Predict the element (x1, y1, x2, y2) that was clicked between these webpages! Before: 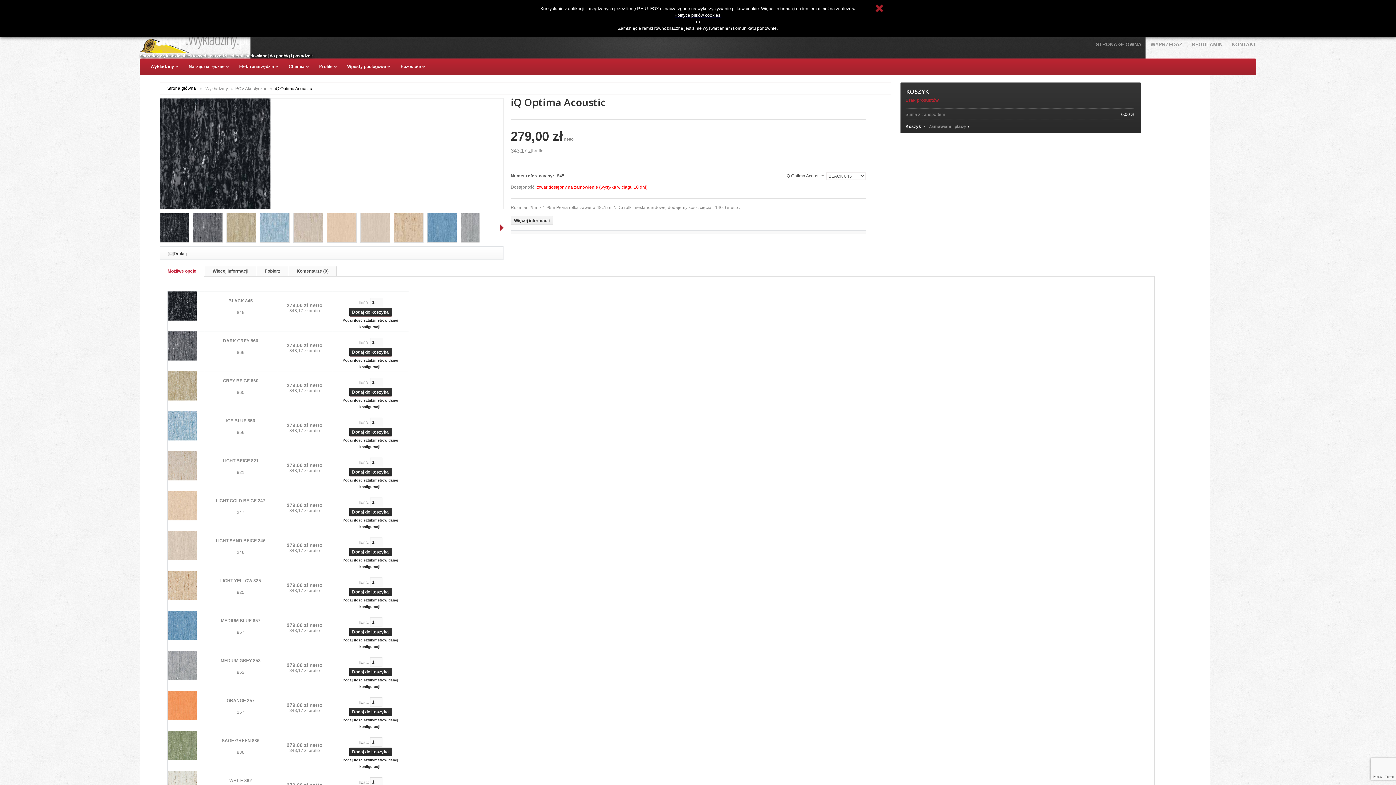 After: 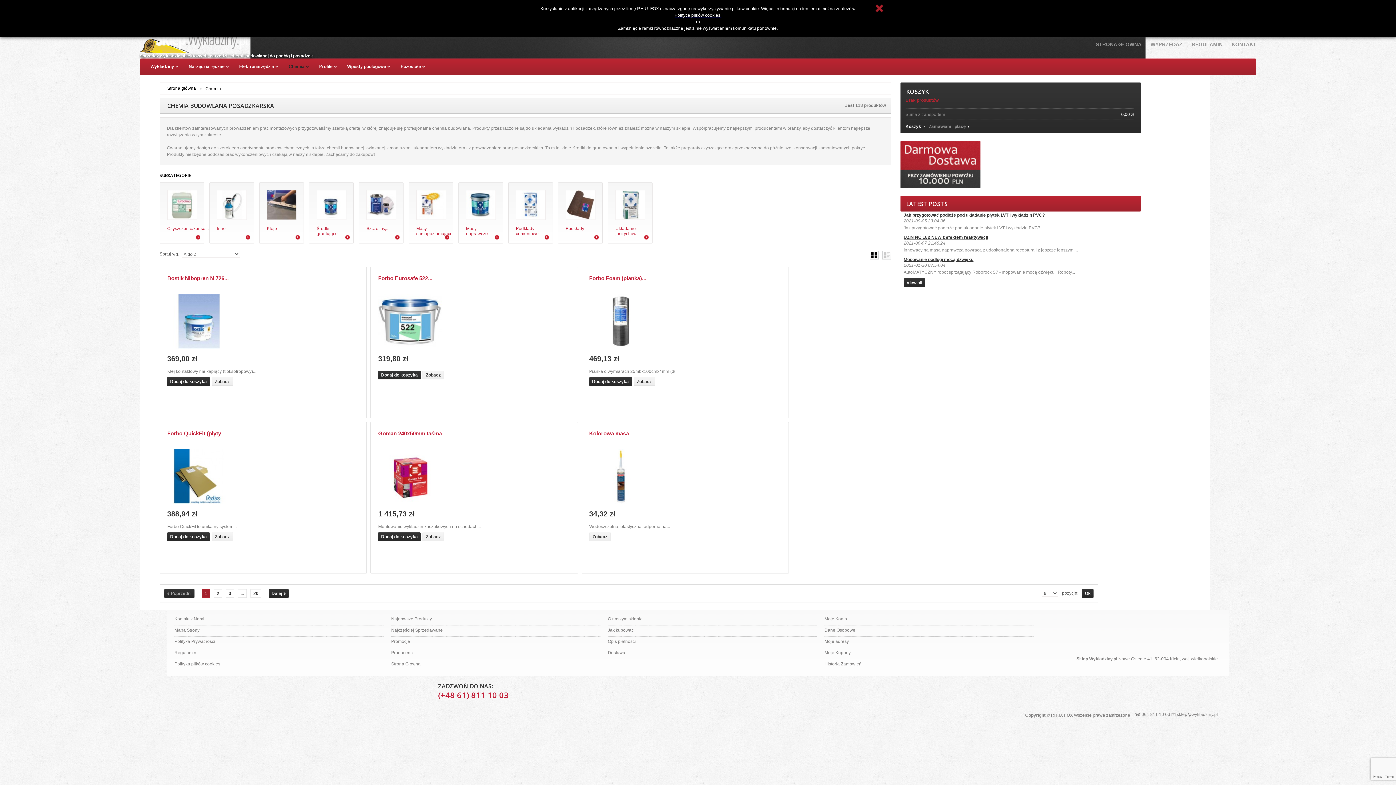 Action: label: Chemia bbox: (288, 63, 308, 73)